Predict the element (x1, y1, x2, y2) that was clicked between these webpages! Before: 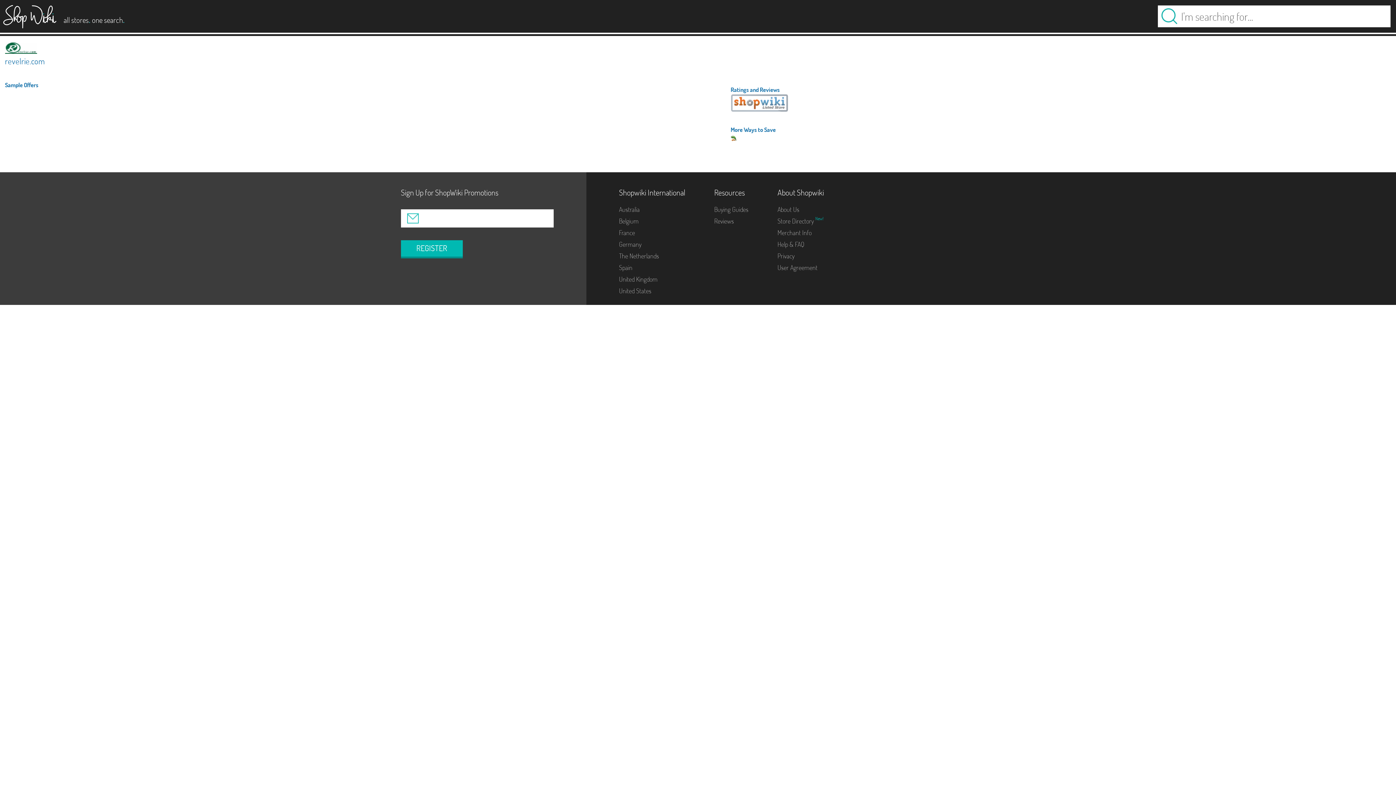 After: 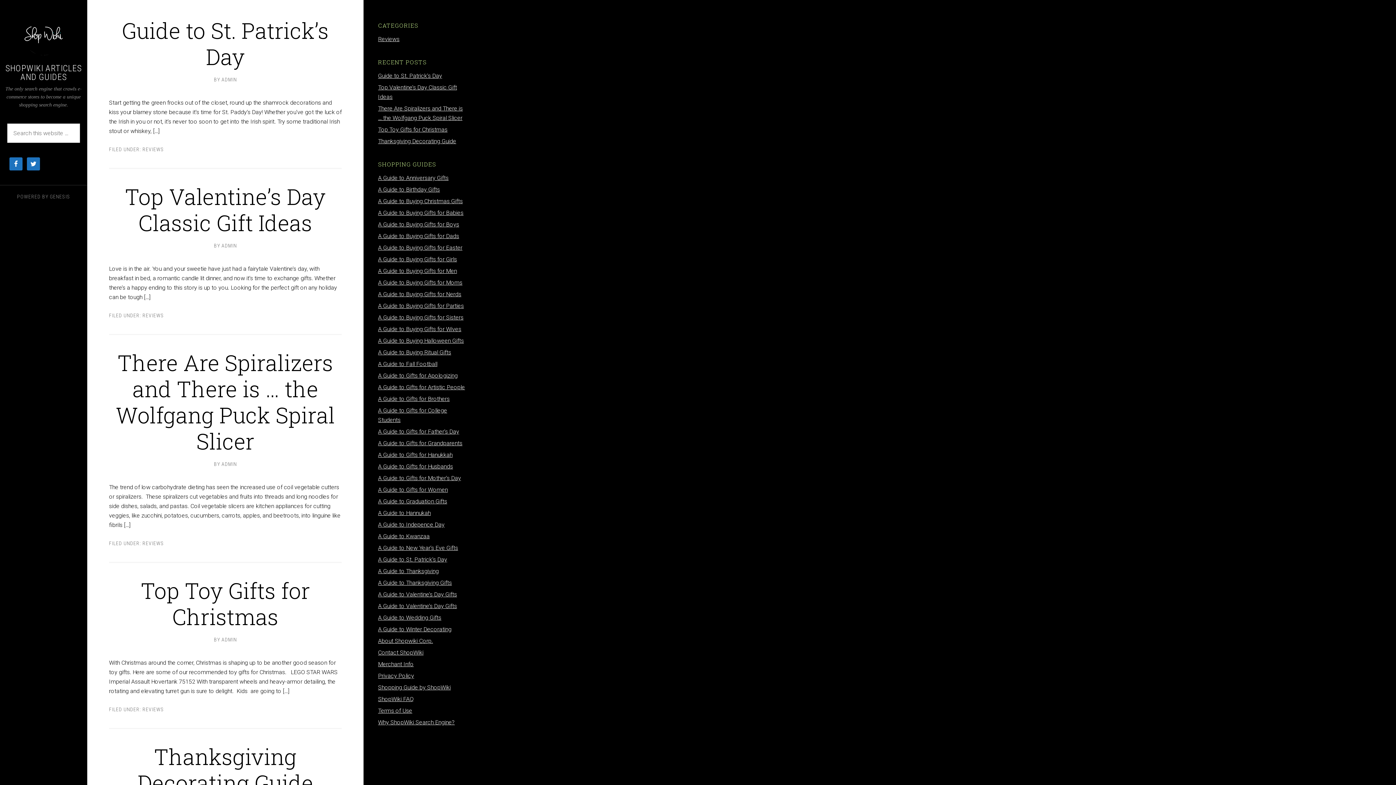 Action: label: Buying Guides bbox: (714, 205, 748, 213)